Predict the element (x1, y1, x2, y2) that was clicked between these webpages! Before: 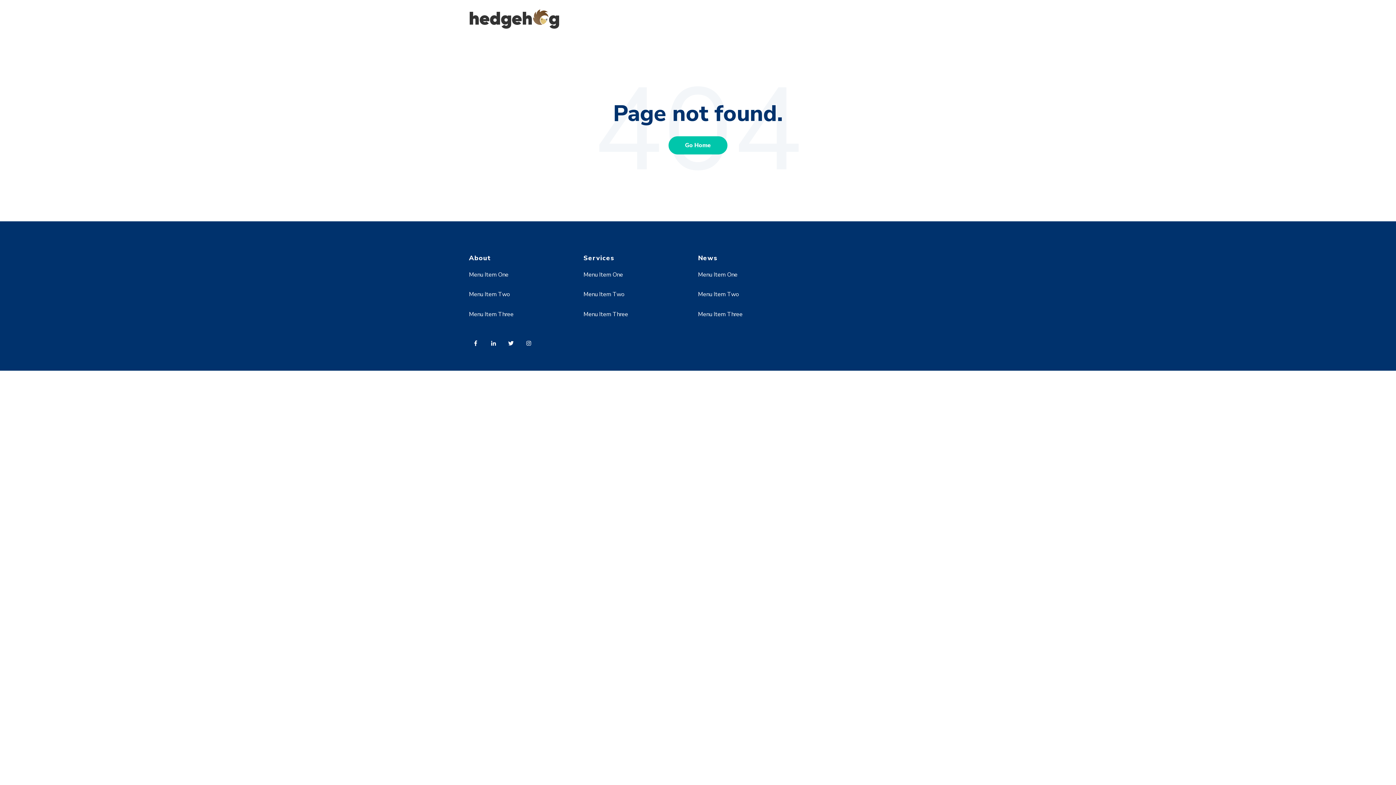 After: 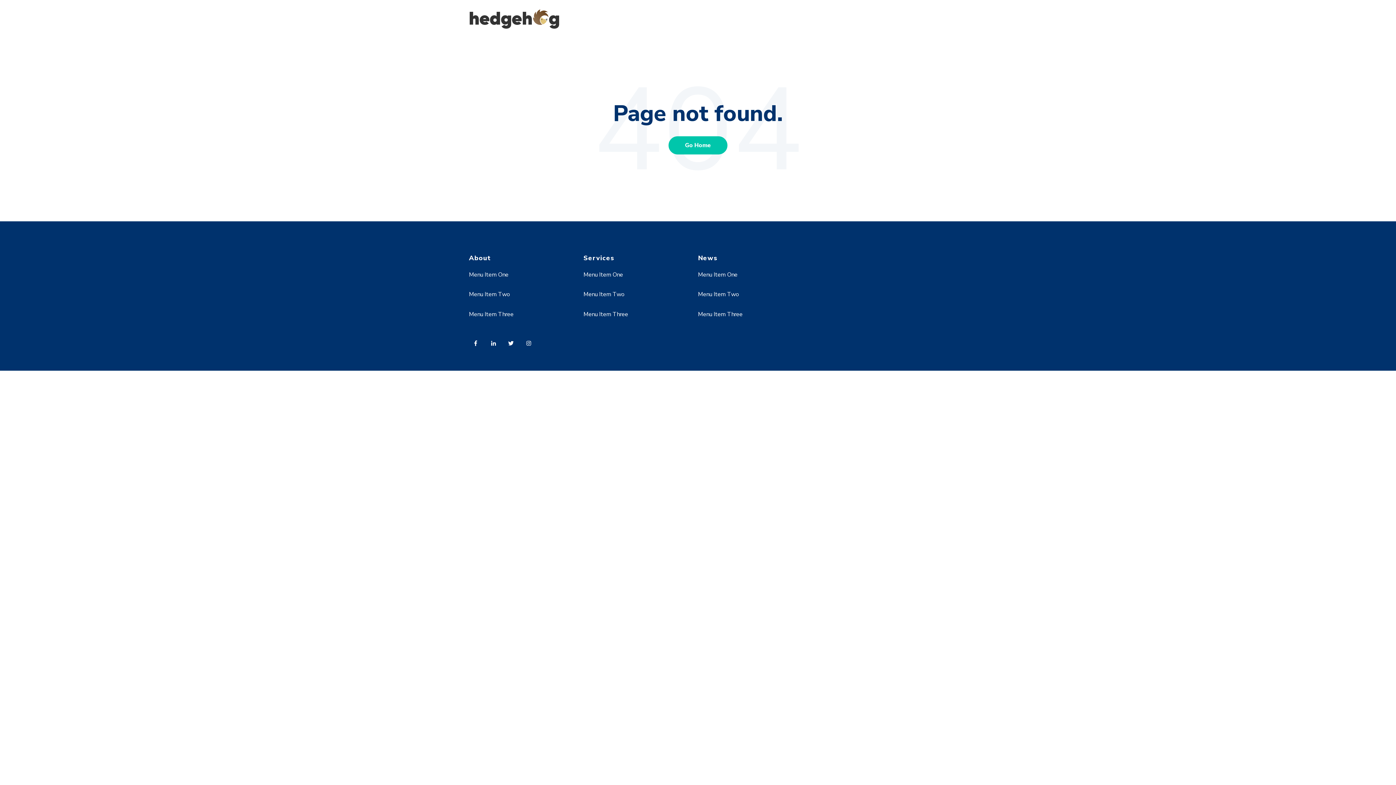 Action: label: Menu Item Two bbox: (583, 290, 624, 298)